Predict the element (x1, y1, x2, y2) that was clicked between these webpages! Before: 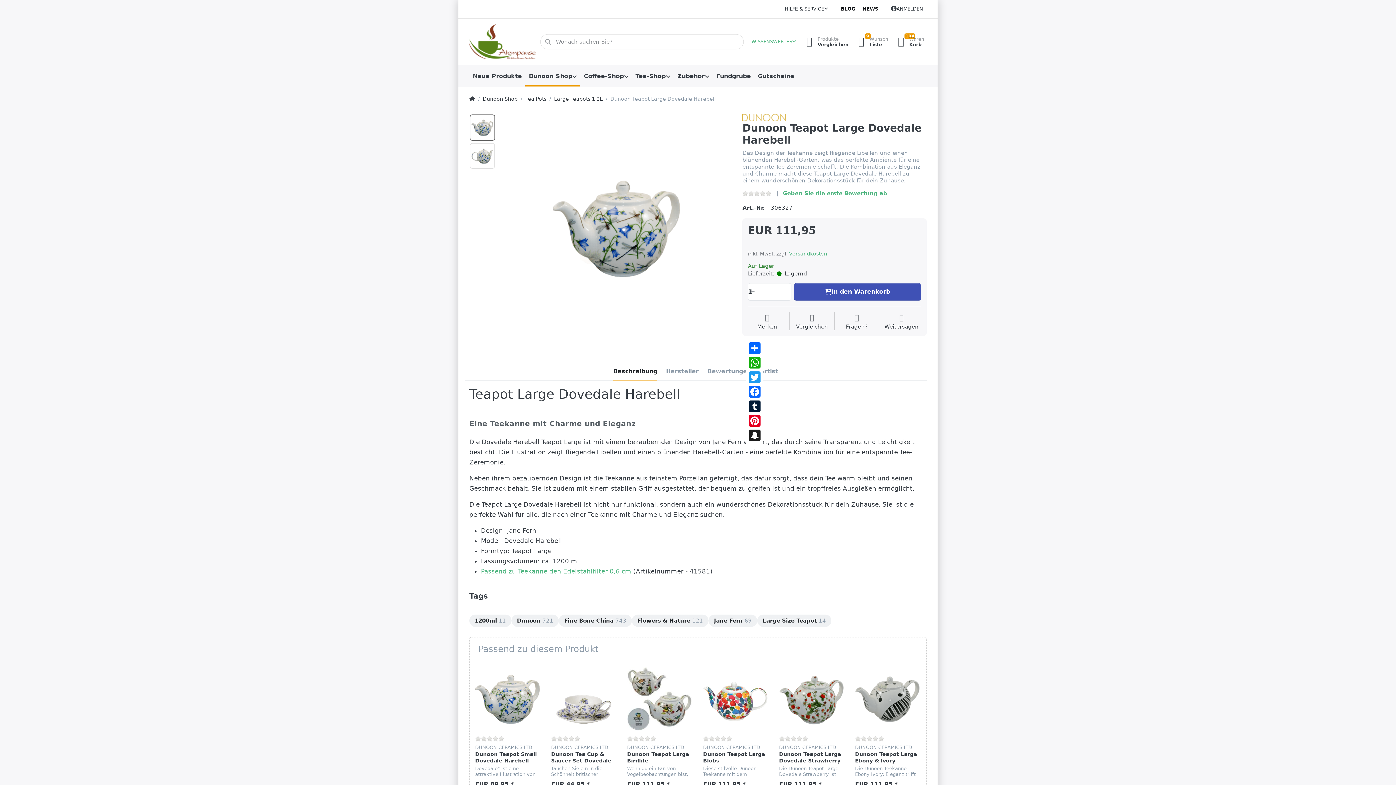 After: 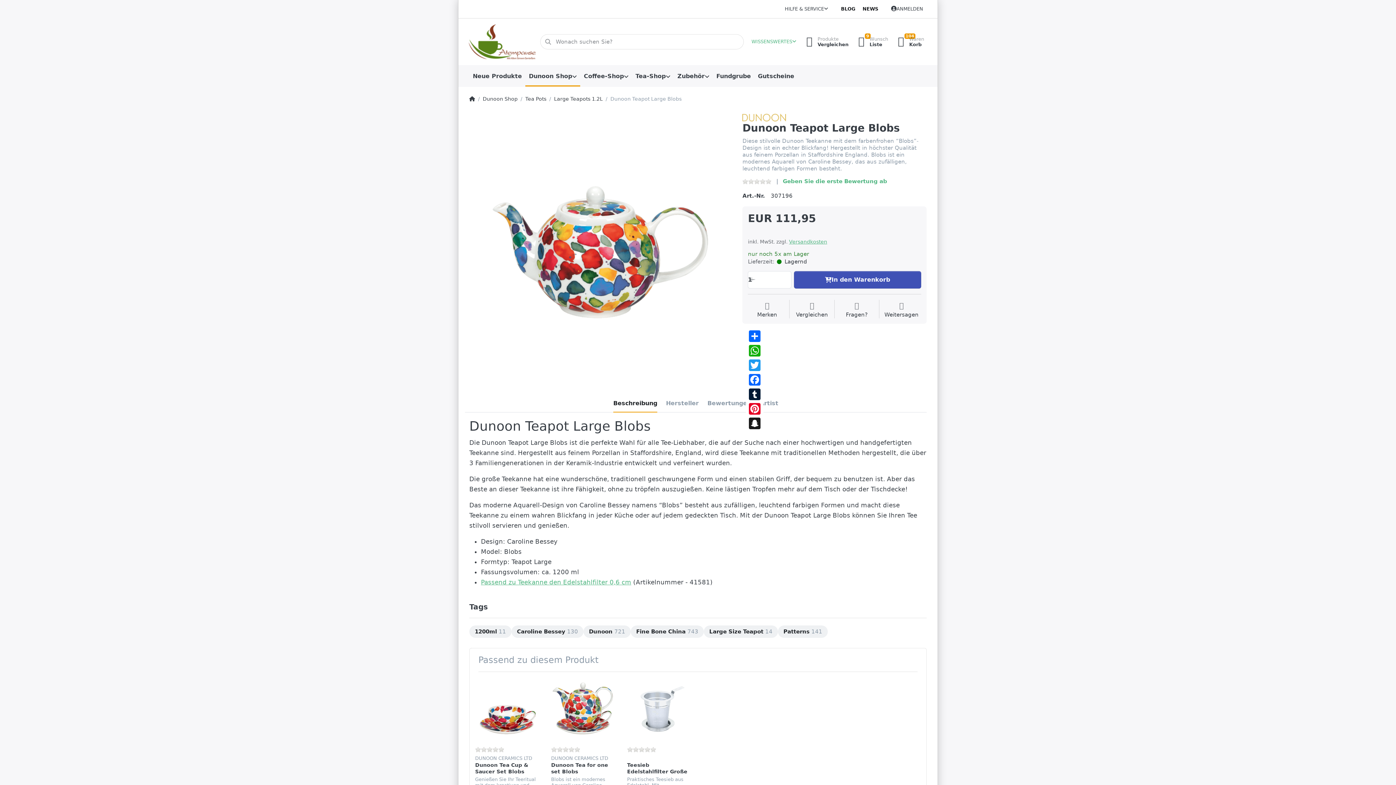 Action: bbox: (703, 667, 768, 731)